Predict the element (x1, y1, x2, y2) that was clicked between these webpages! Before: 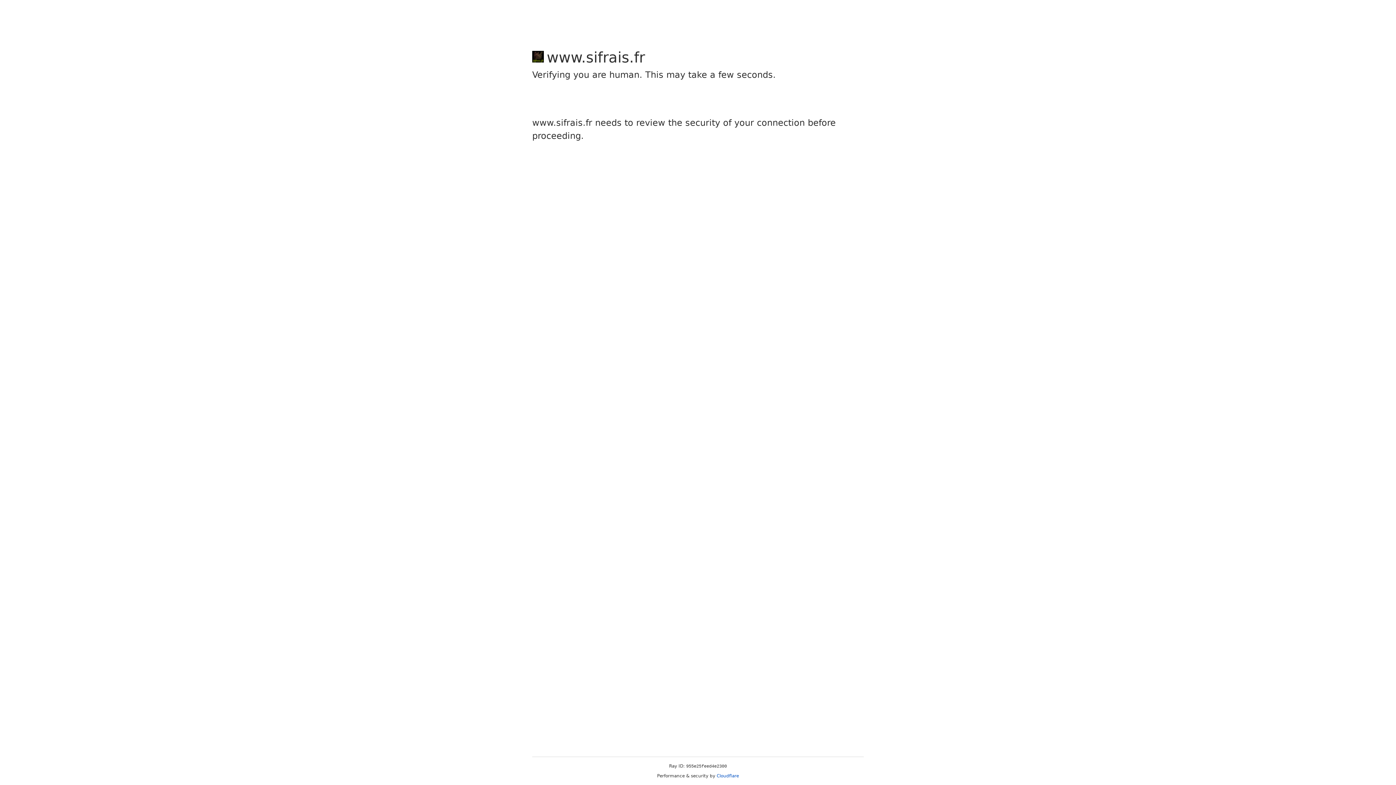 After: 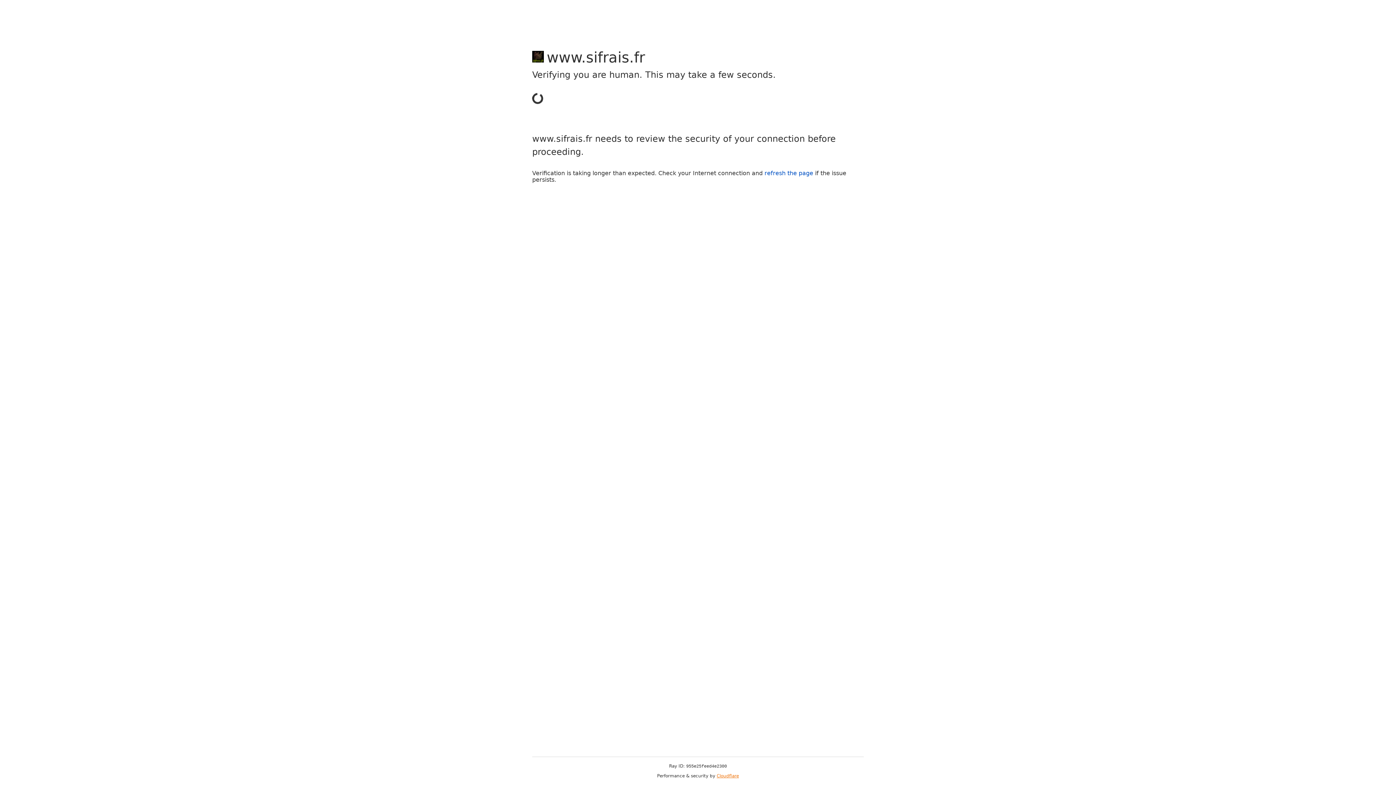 Action: bbox: (716, 773, 739, 778) label: Cloudflare